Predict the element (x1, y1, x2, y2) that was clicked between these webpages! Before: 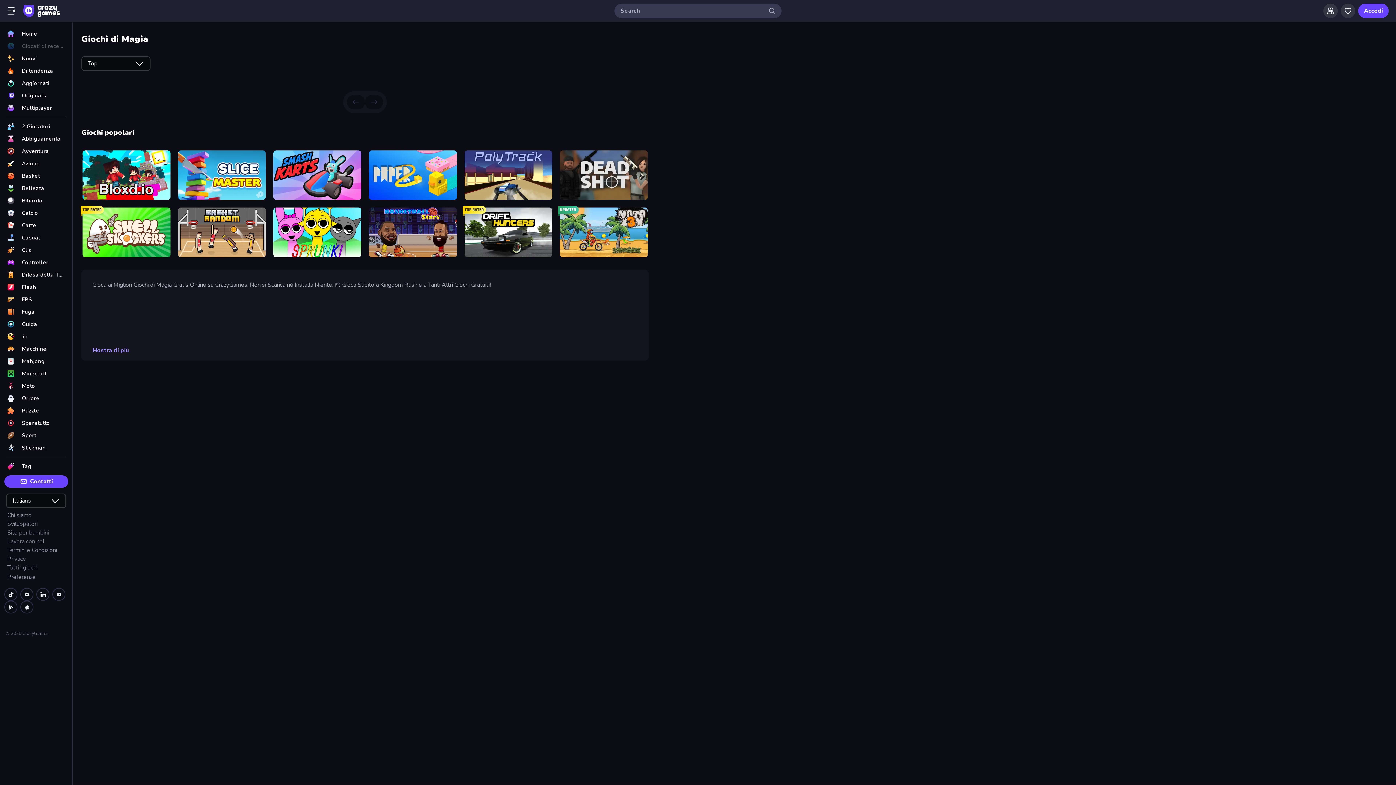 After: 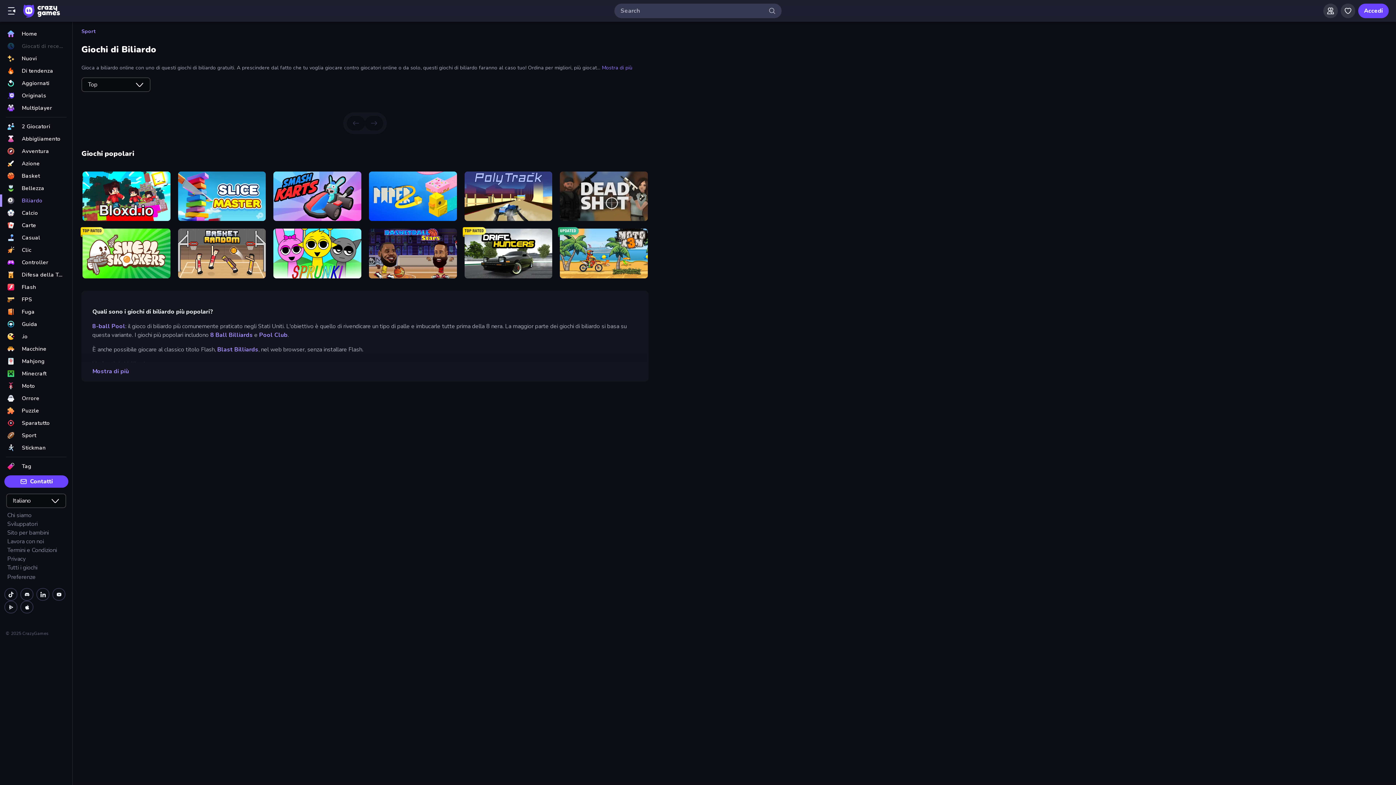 Action: label: Biliardo bbox: (0, 194, 72, 206)